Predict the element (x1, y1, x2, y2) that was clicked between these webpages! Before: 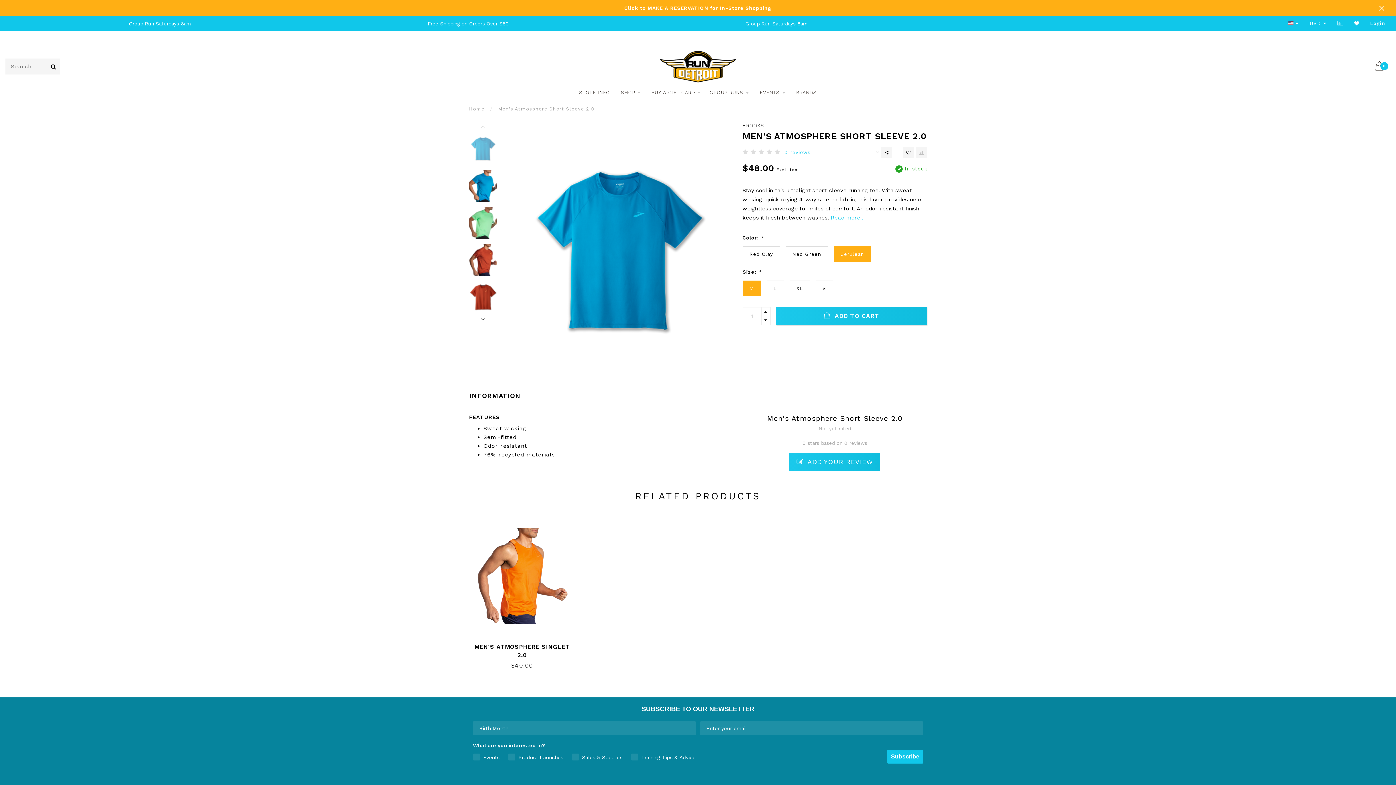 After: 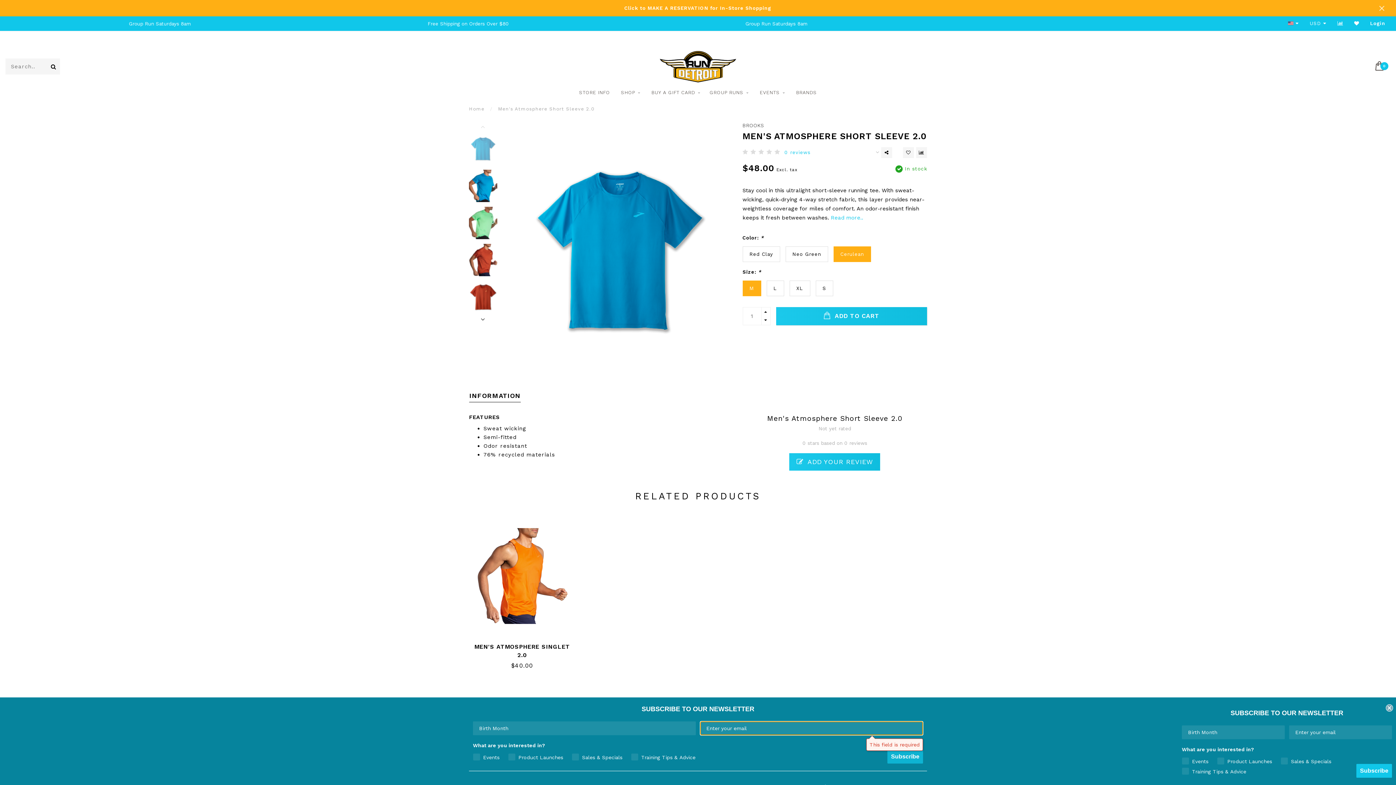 Action: label: Subscribe bbox: (887, 750, 923, 764)